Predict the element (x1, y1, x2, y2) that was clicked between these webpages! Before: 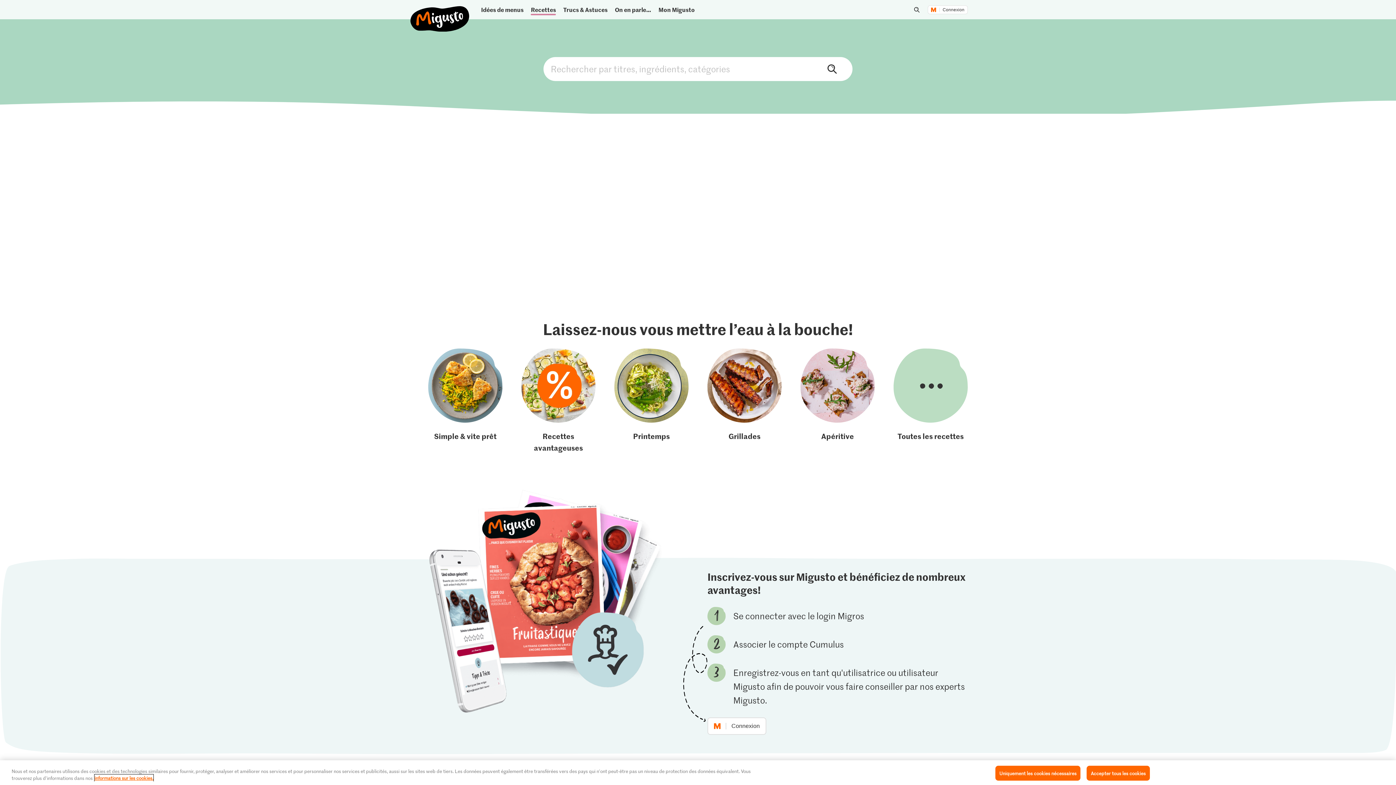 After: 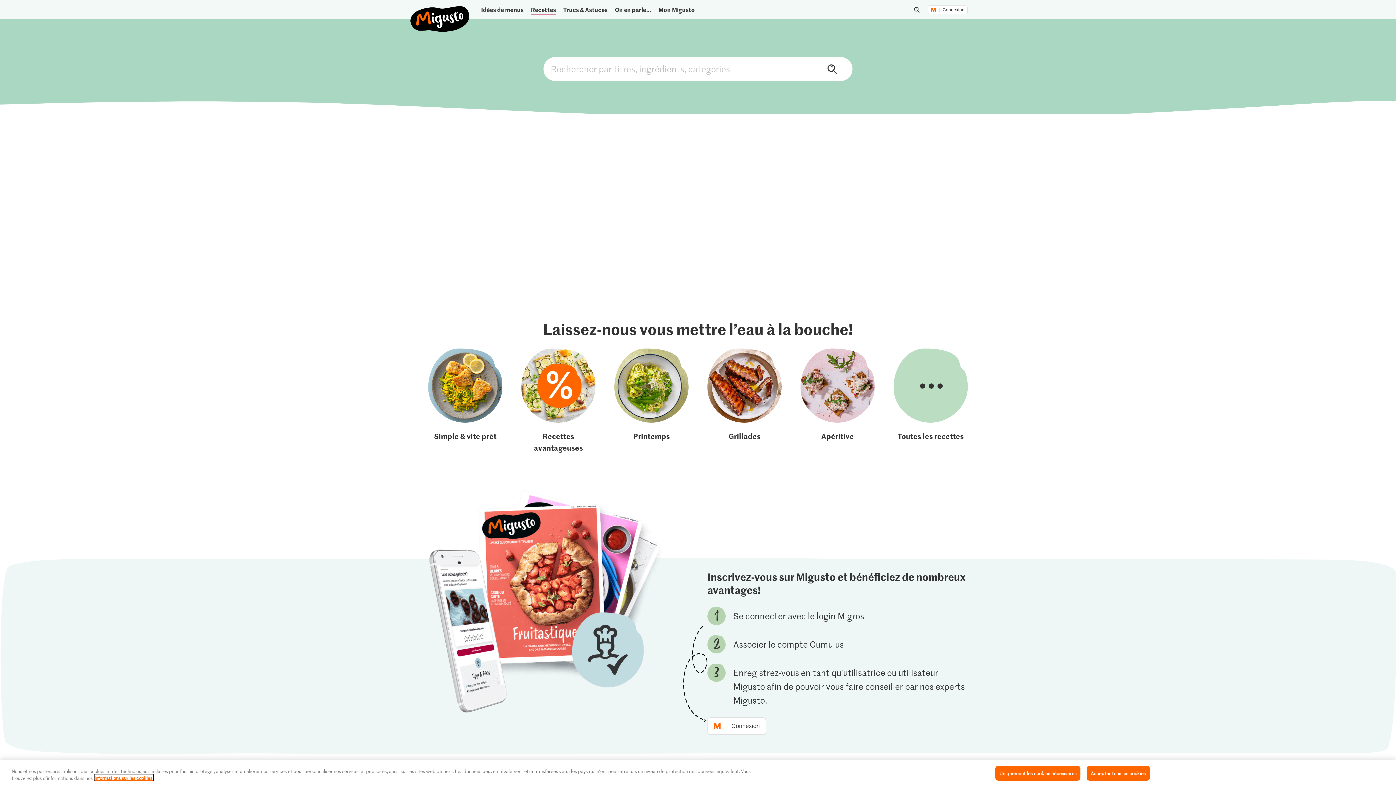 Action: bbox: (707, 348, 781, 453) label: Grillades